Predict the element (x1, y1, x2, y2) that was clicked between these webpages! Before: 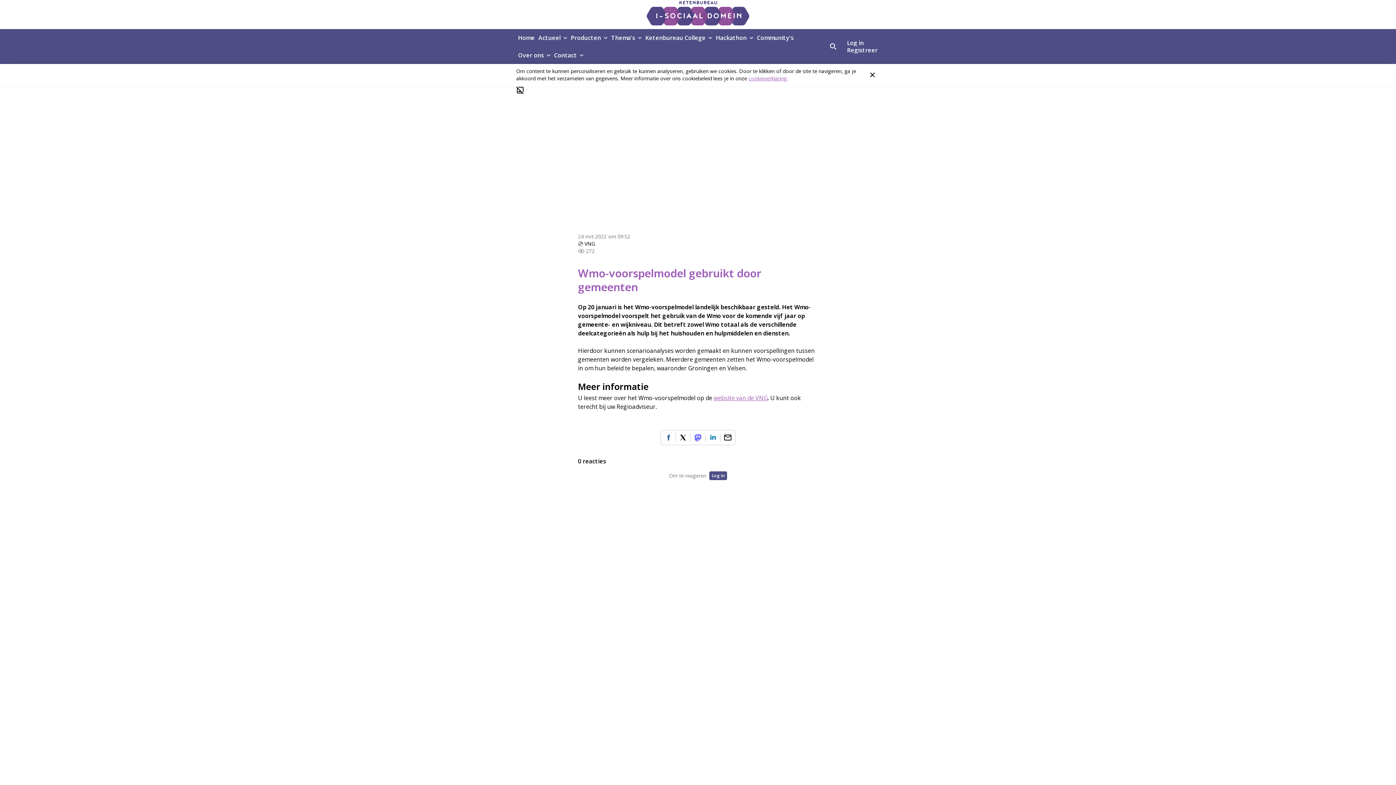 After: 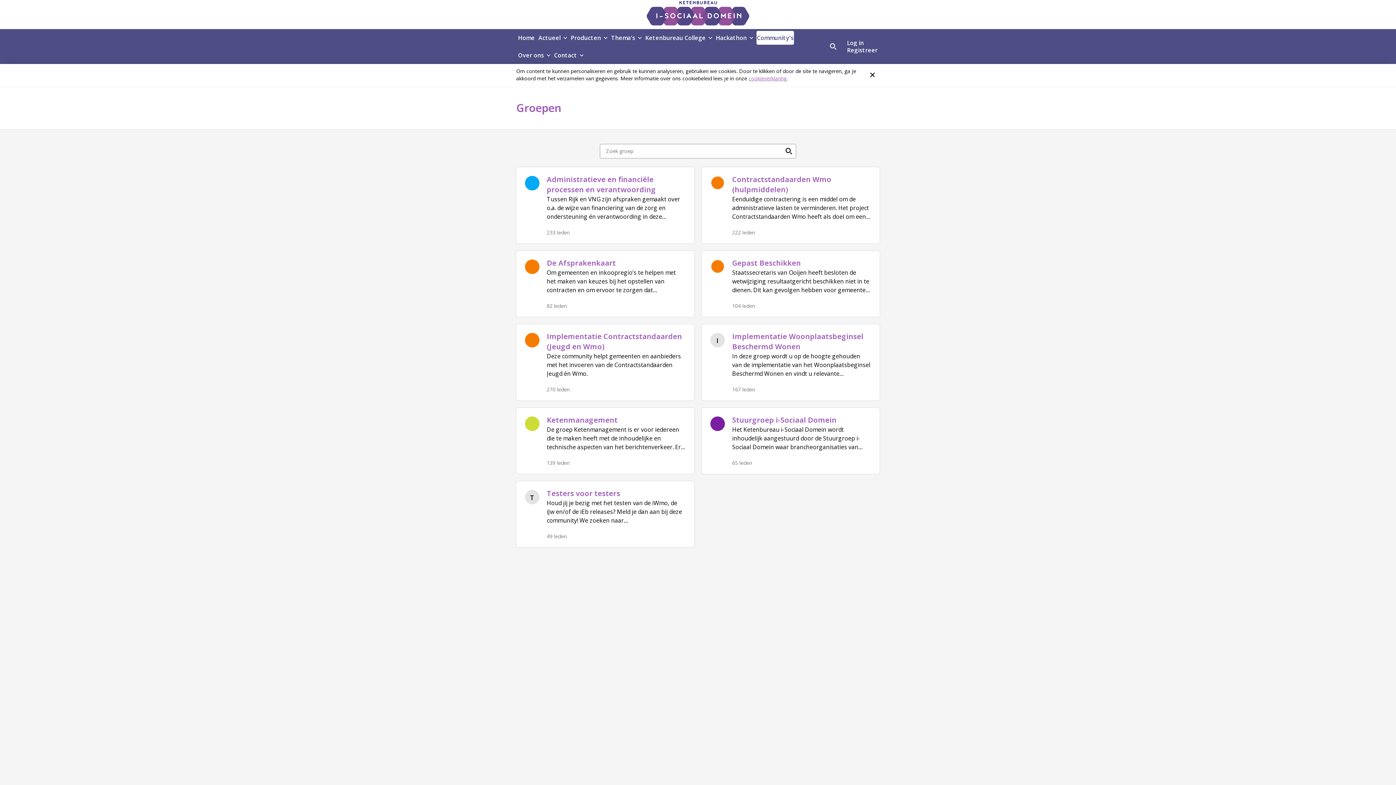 Action: label: Community's bbox: (755, 29, 795, 46)